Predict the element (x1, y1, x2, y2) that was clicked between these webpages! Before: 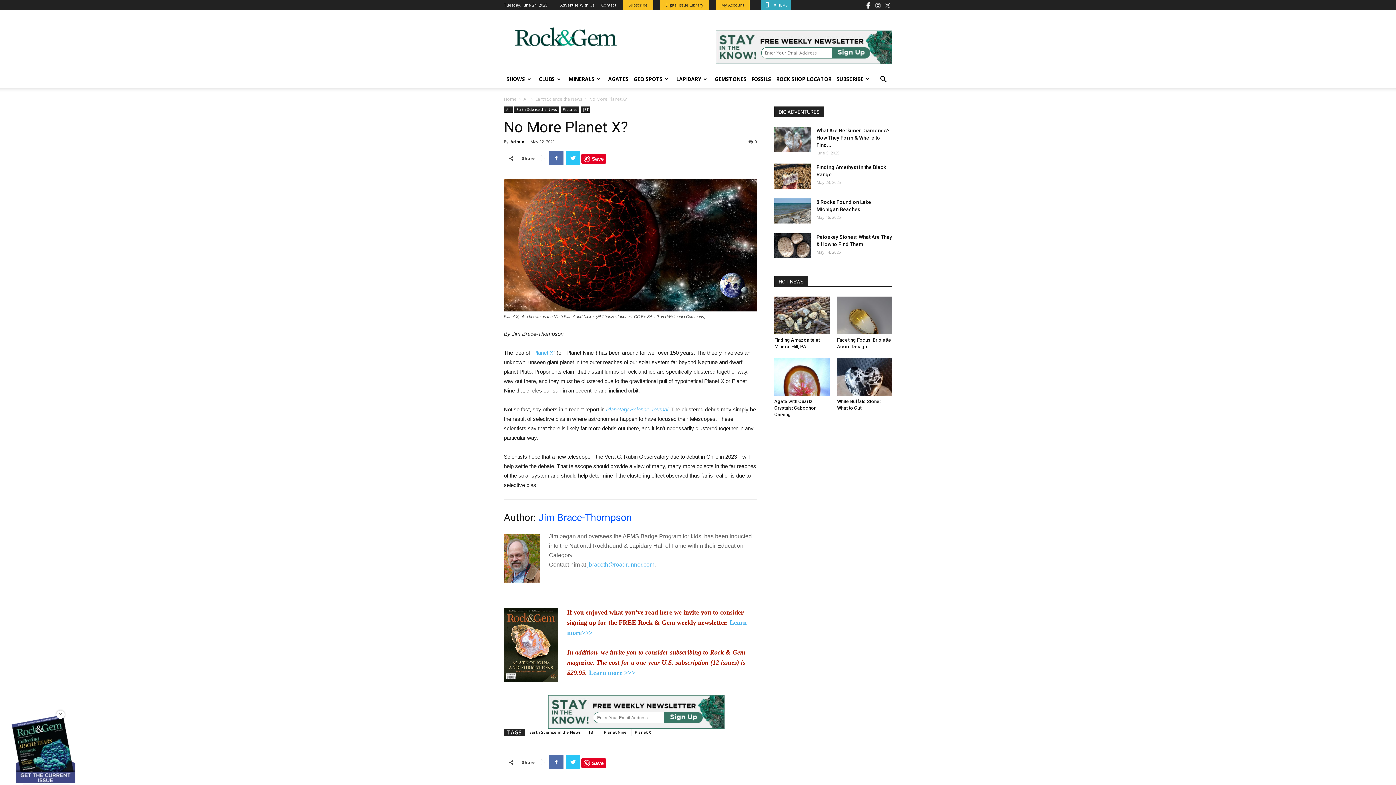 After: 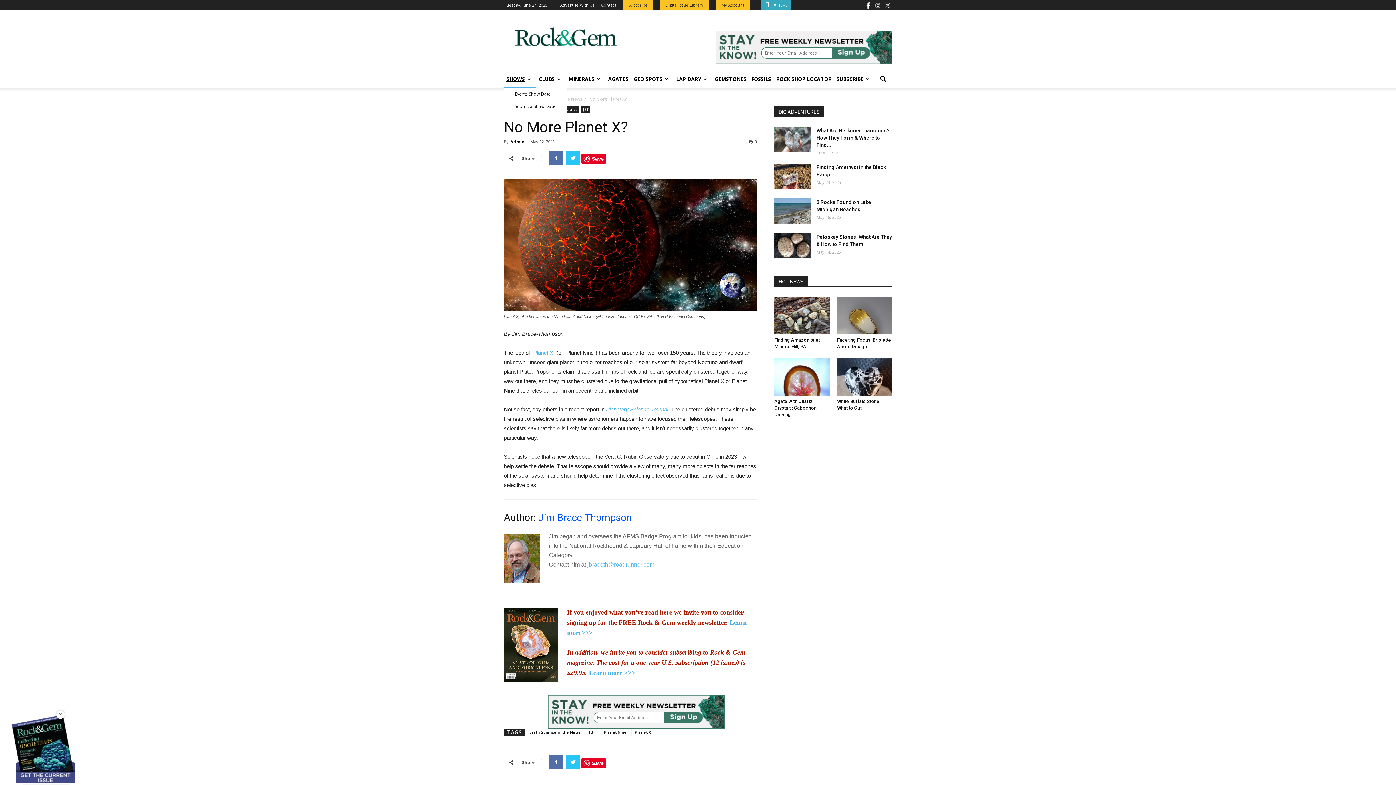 Action: label: SHOWS bbox: (504, 70, 536, 88)